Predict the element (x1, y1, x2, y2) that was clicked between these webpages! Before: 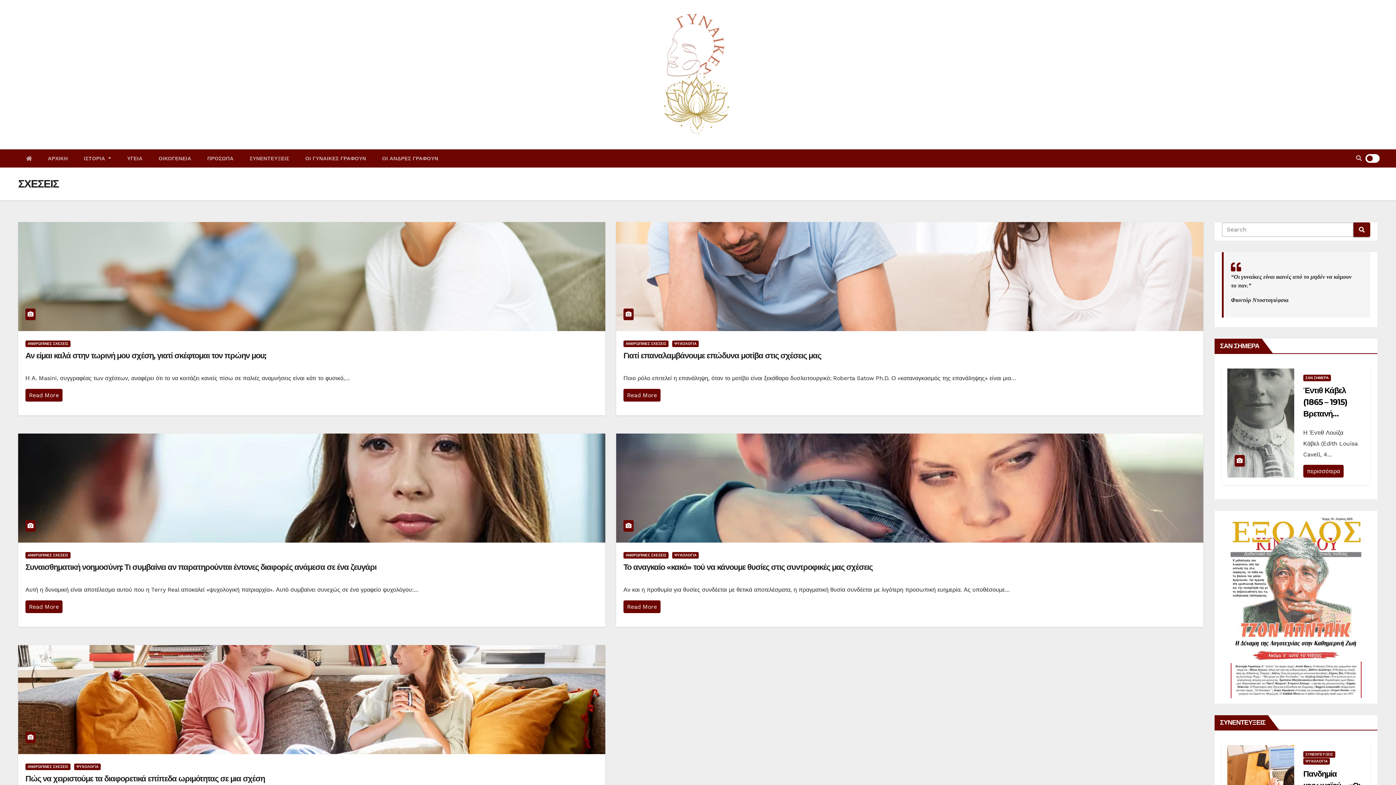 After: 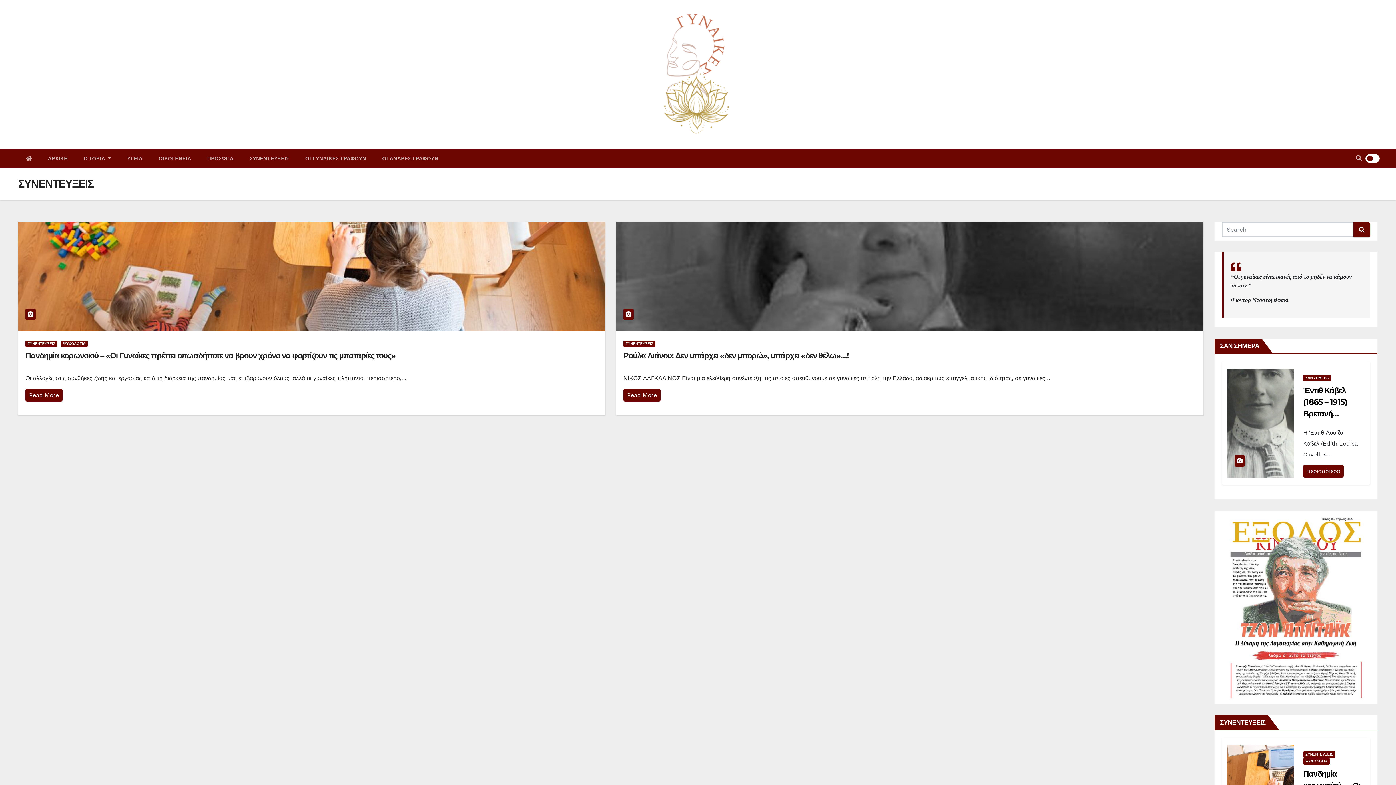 Action: bbox: (241, 149, 297, 167) label: ΣΥΝΕΝΤΕΥΞΕΙΣ